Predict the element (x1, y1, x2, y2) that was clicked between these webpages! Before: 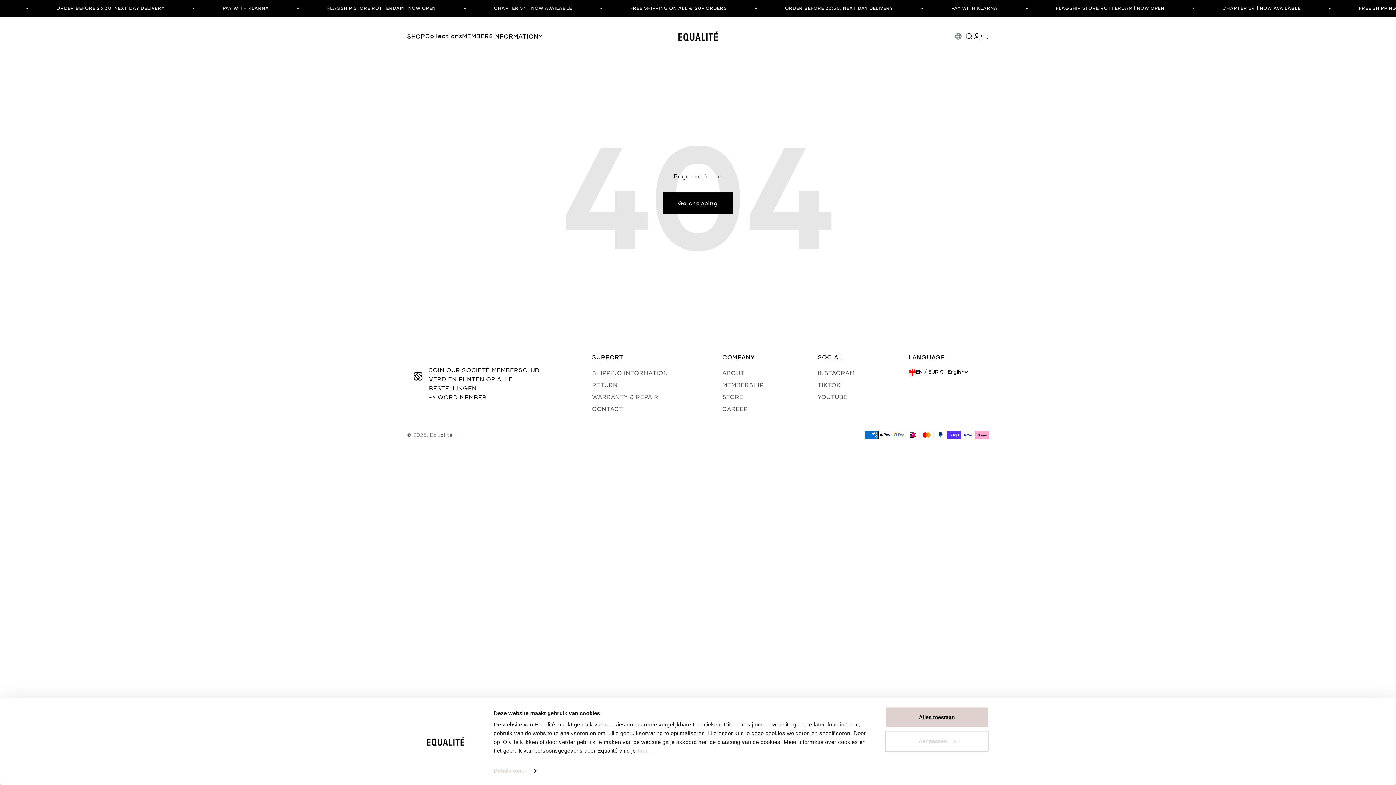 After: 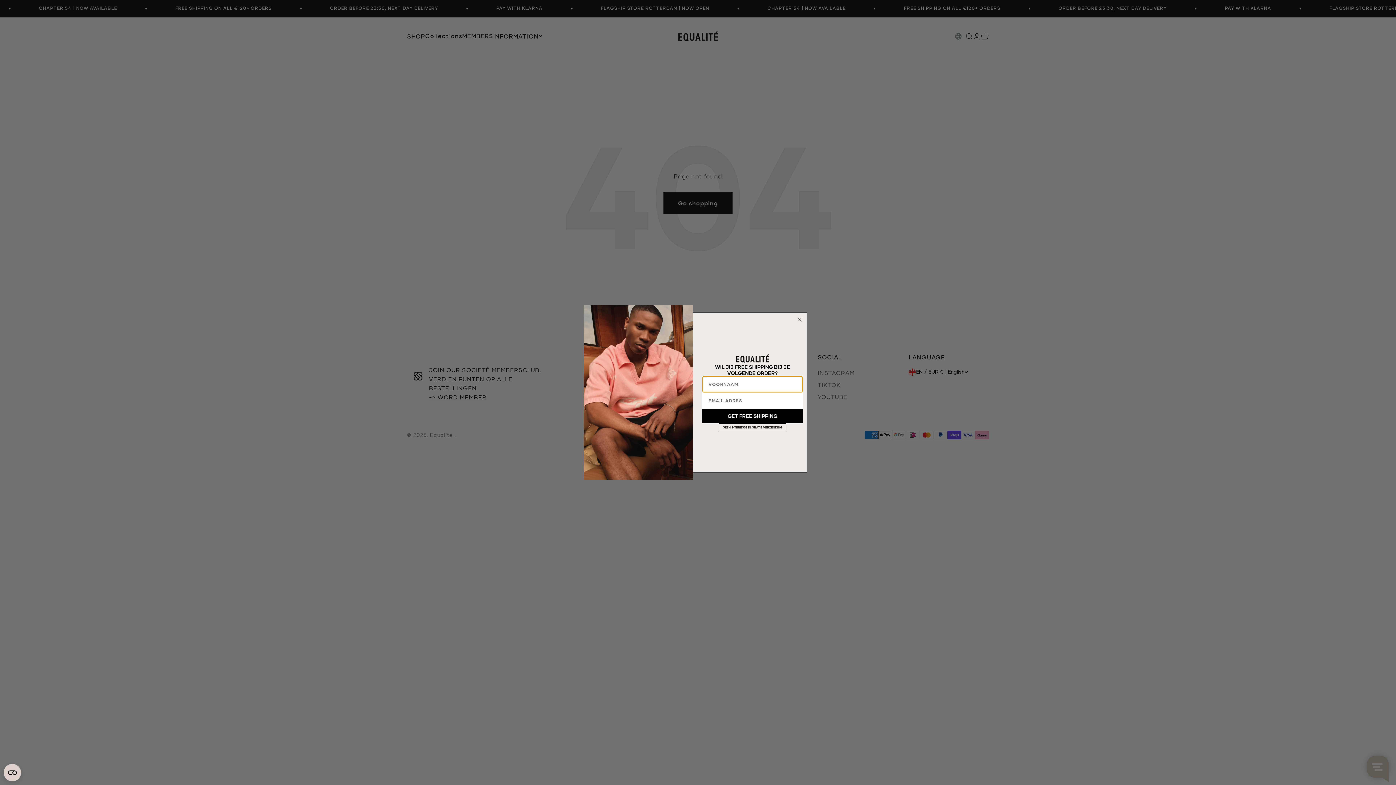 Action: label: Alles toestaan bbox: (885, 707, 989, 728)